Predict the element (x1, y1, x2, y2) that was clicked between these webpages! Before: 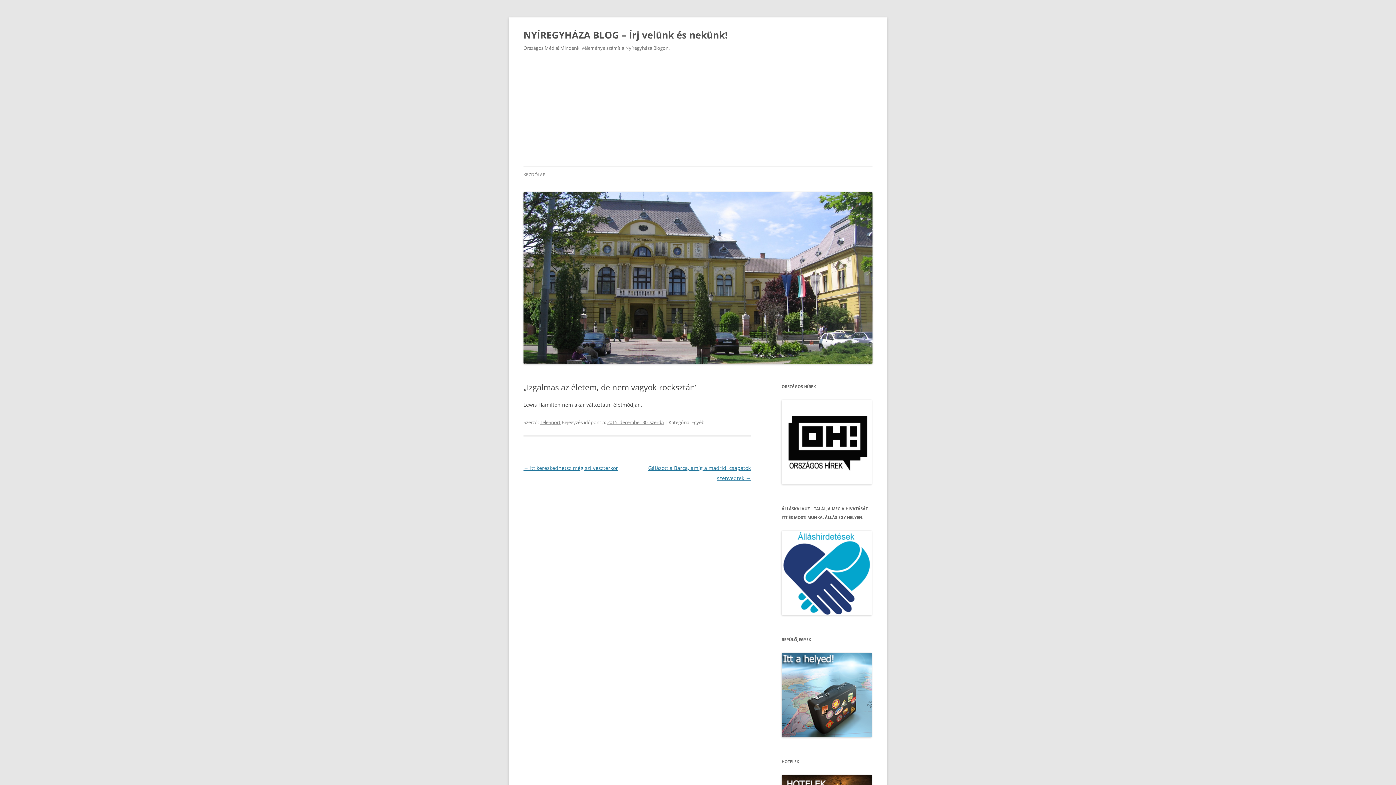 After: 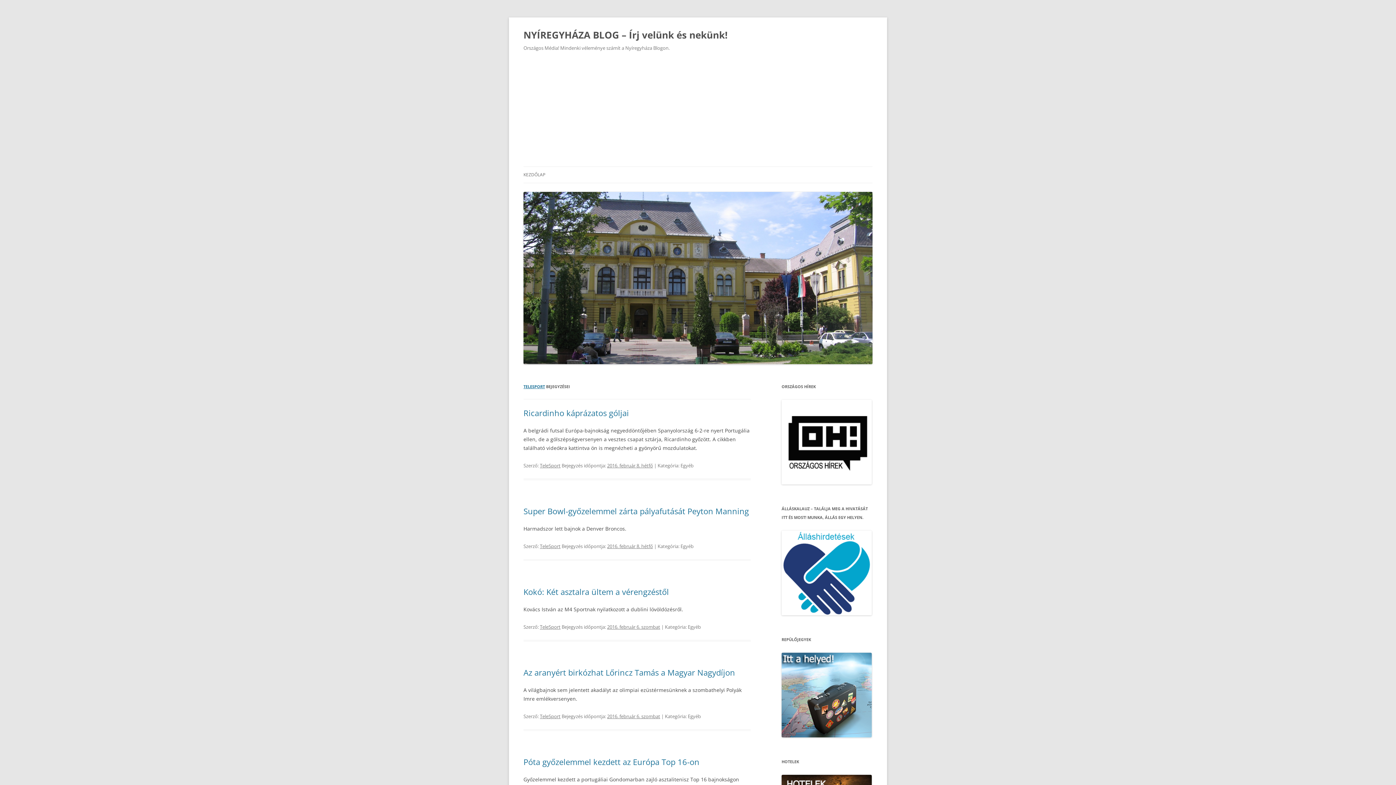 Action: label: TeleSport bbox: (540, 419, 560, 425)